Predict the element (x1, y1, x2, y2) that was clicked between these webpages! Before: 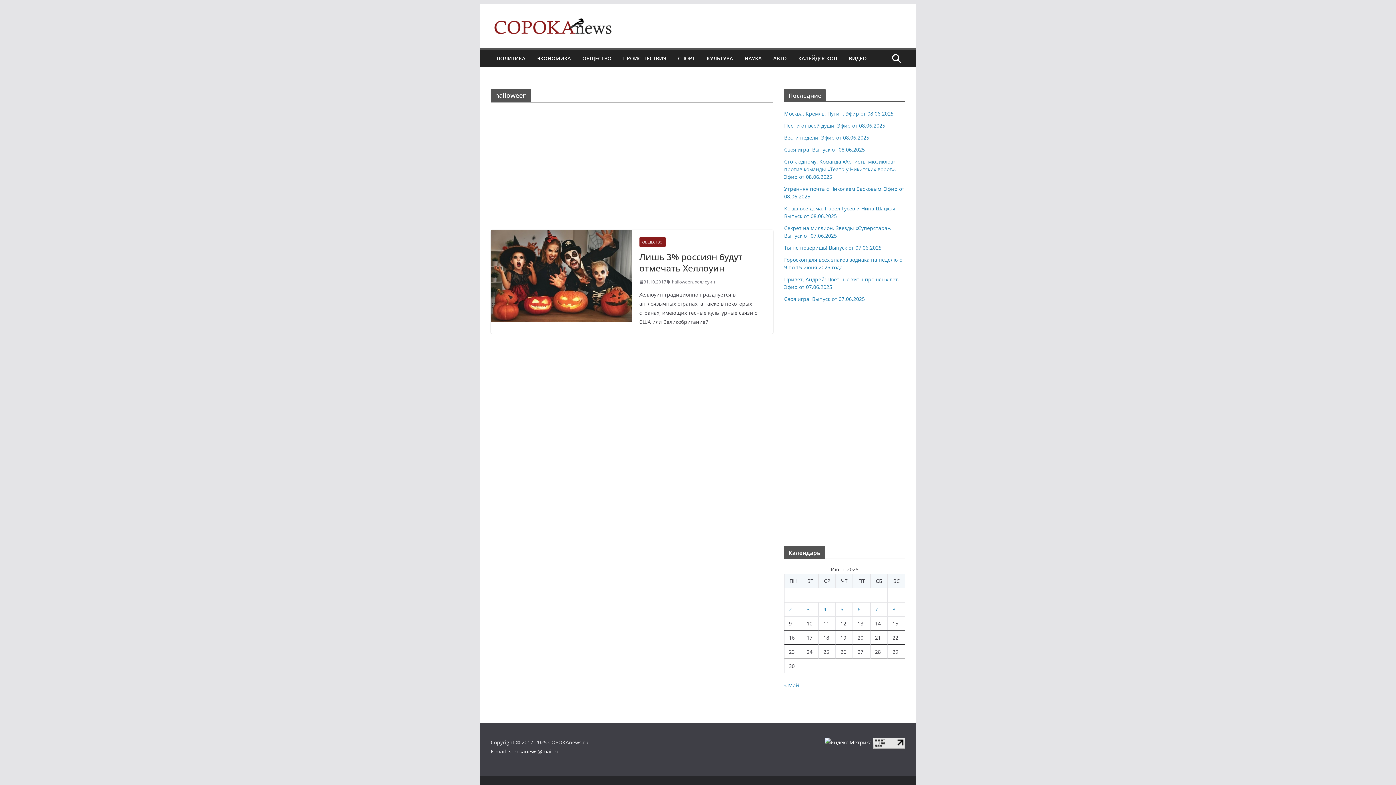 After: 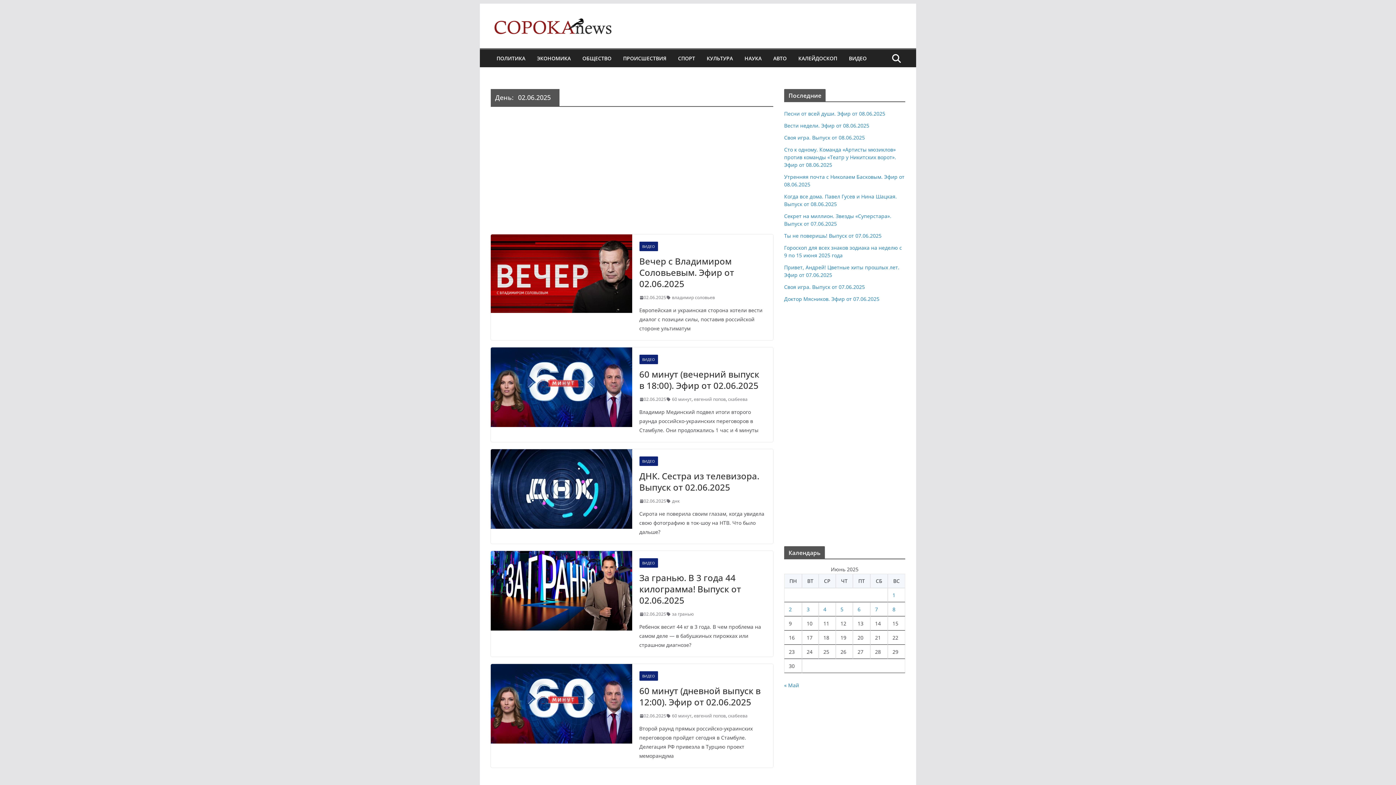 Action: label: Записи, опубликованные 02.06.2025 bbox: (789, 606, 792, 613)